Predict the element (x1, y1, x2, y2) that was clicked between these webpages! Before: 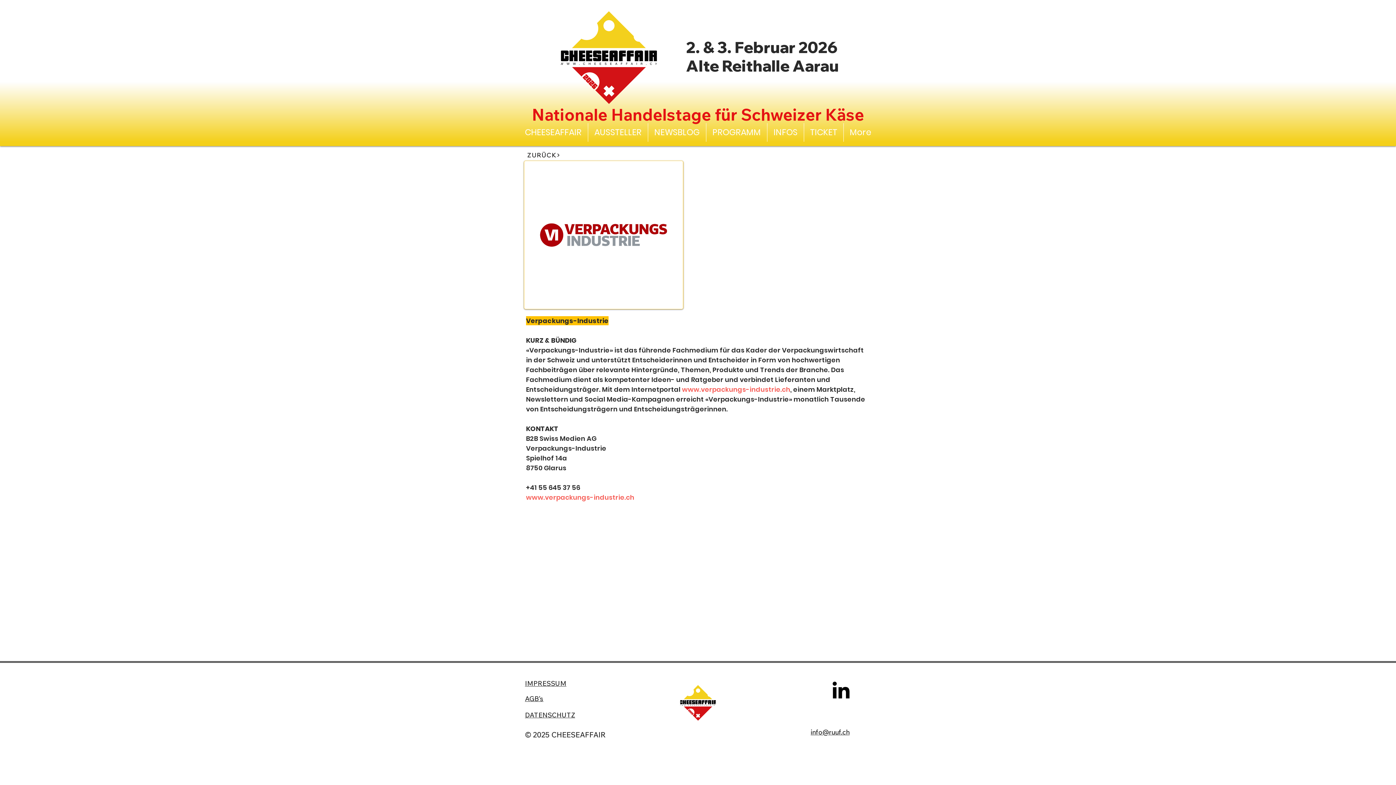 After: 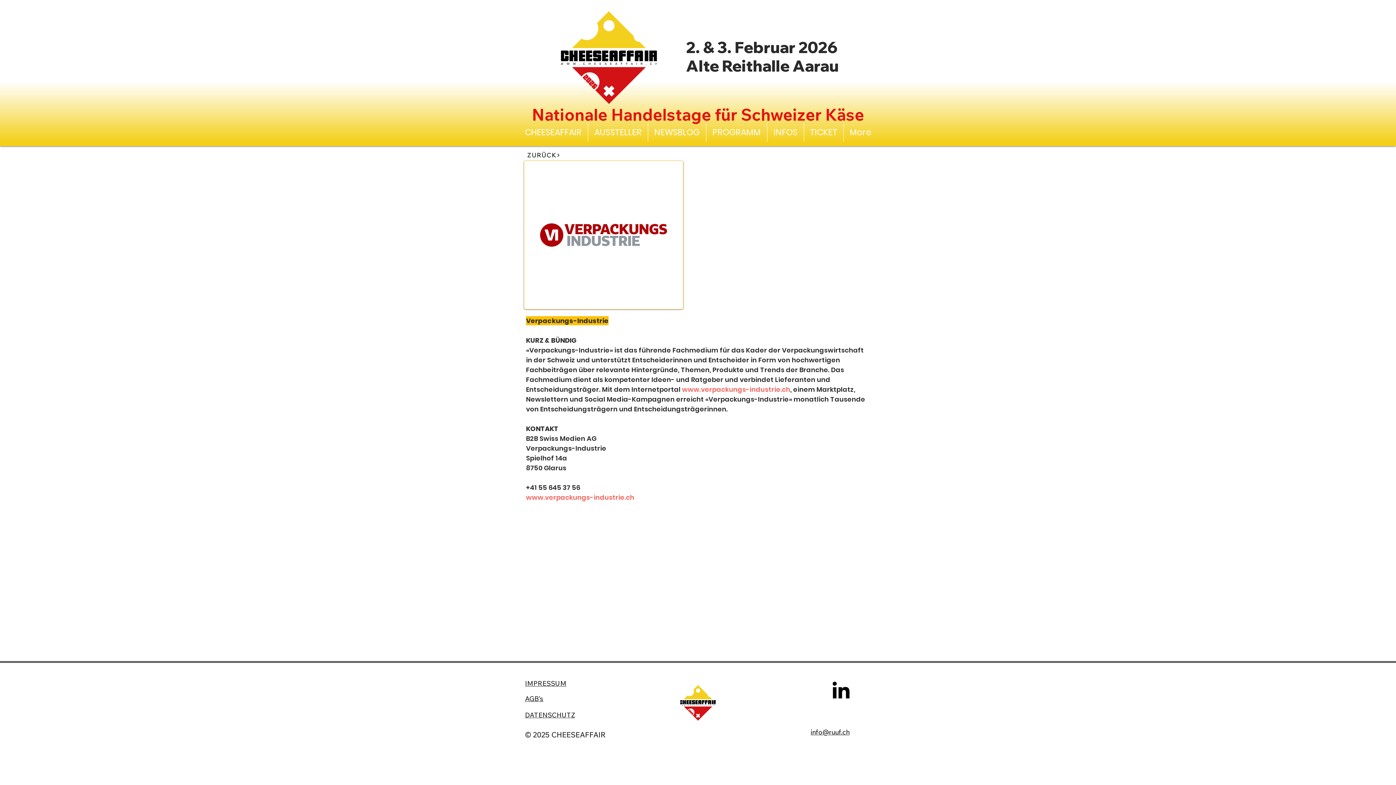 Action: label: LinkedIn bbox: (829, 678, 853, 702)